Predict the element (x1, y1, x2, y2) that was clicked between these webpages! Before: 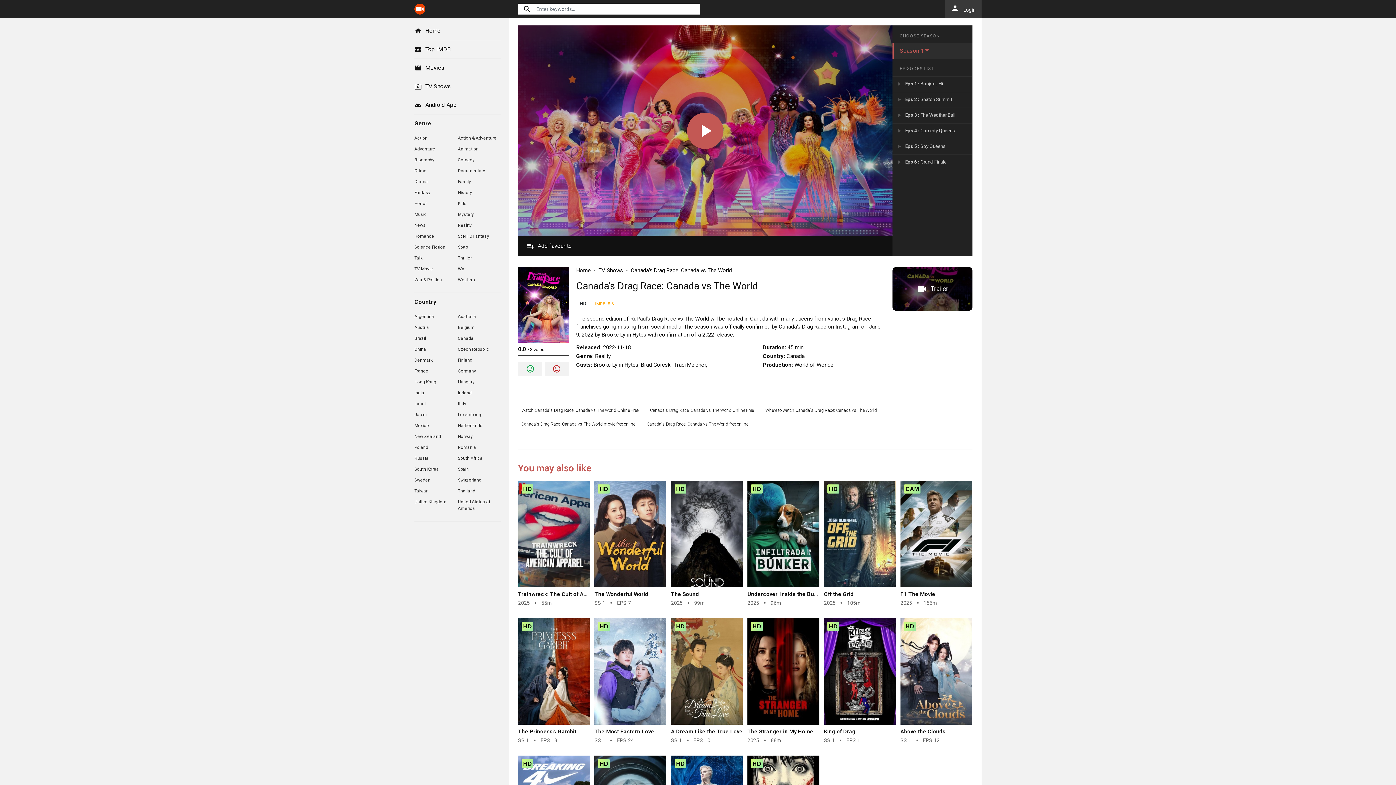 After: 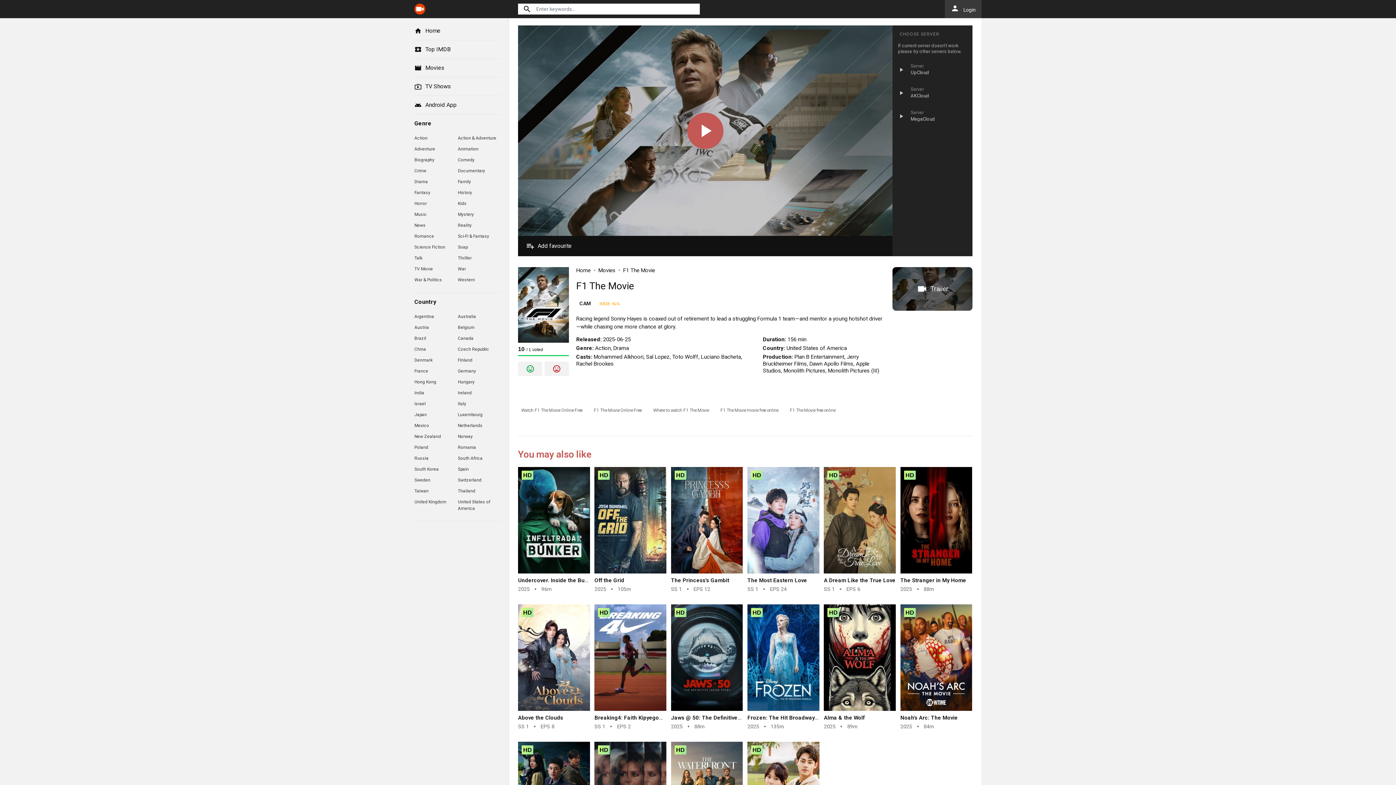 Action: label: play_arrow bbox: (900, 481, 972, 587)